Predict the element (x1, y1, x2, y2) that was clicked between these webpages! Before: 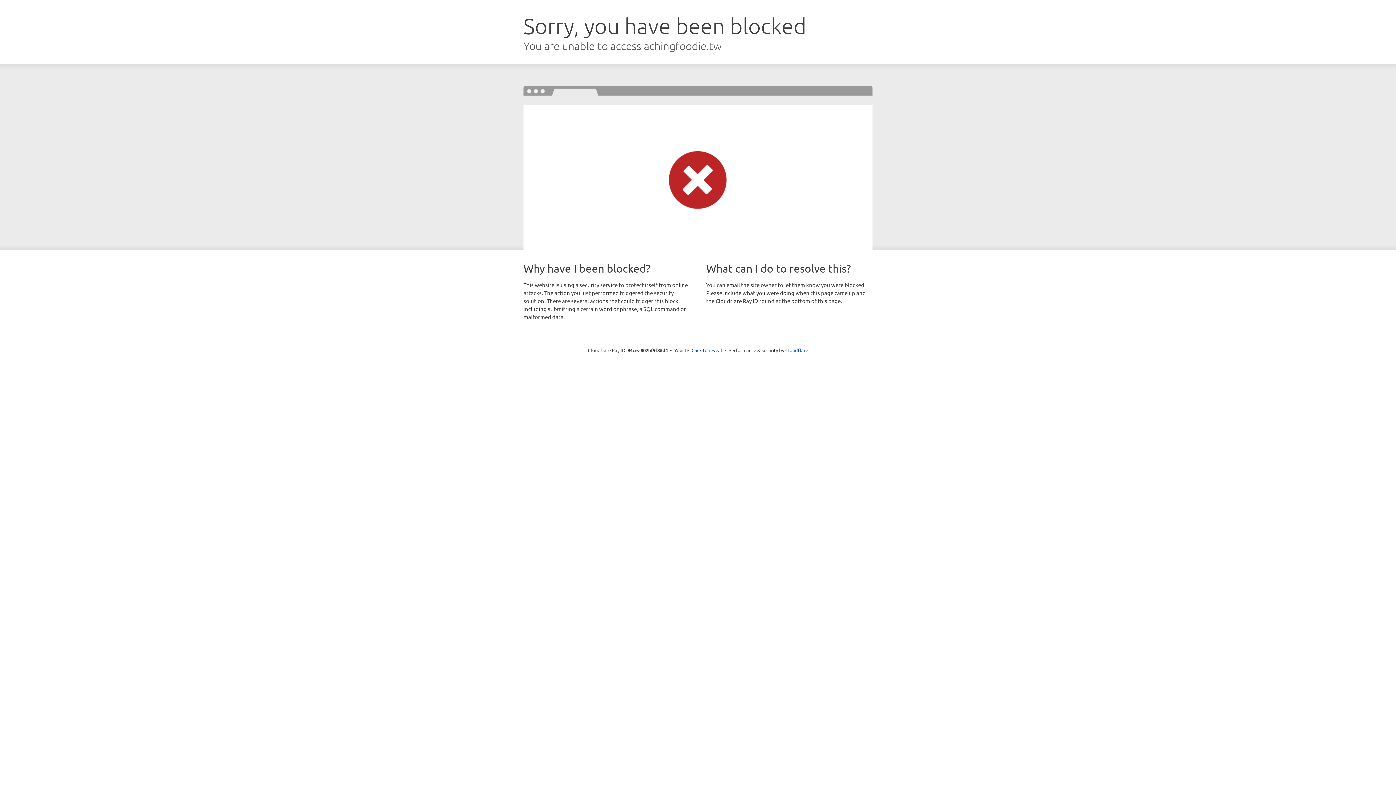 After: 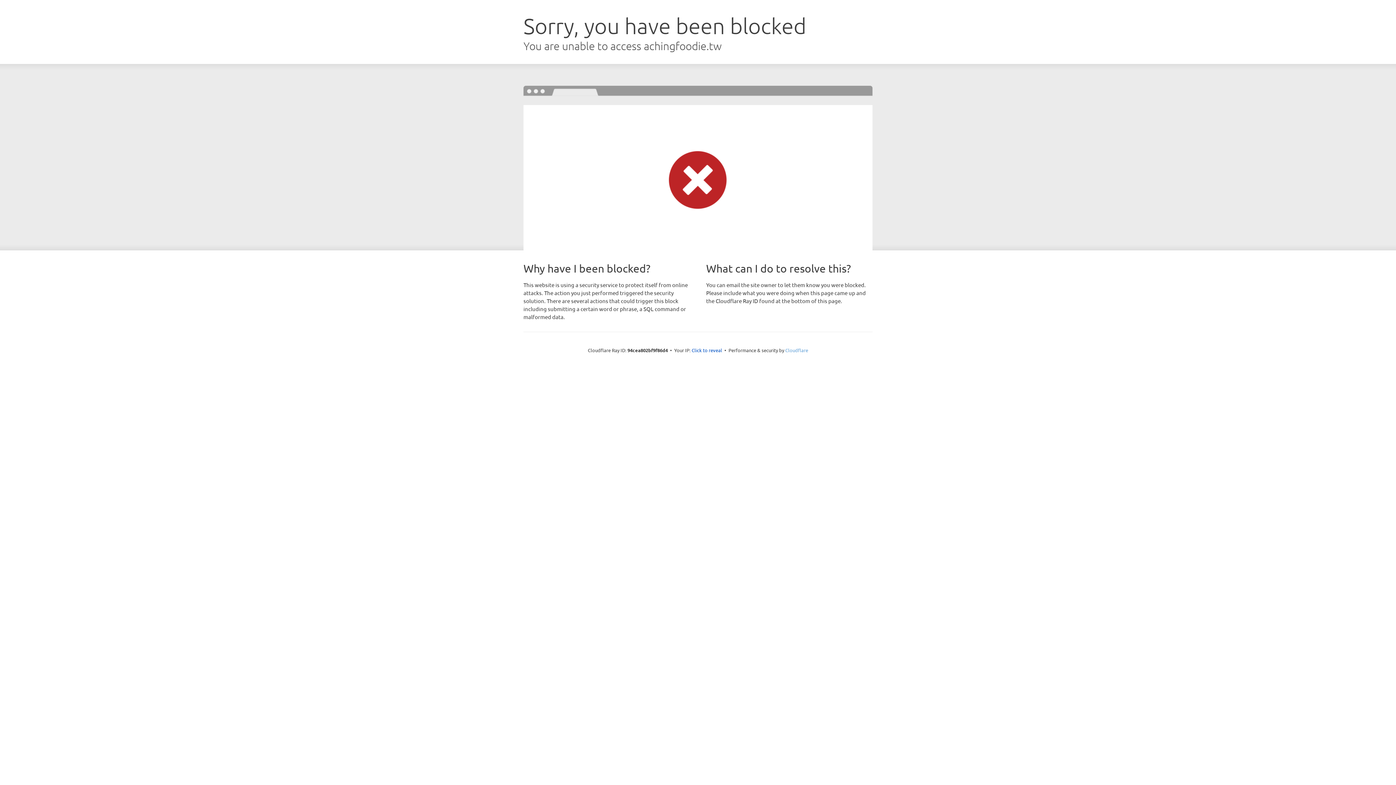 Action: bbox: (785, 347, 808, 353) label: Cloudflare